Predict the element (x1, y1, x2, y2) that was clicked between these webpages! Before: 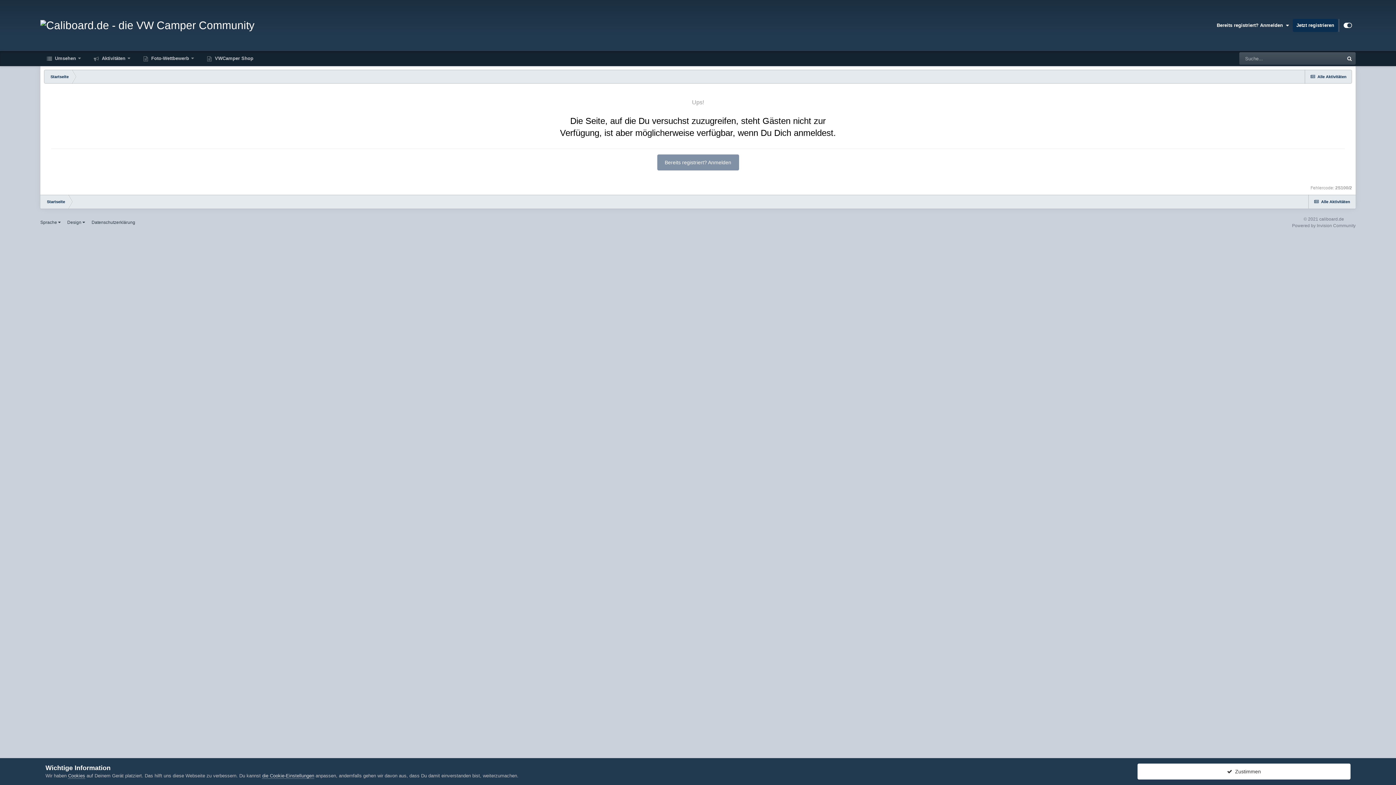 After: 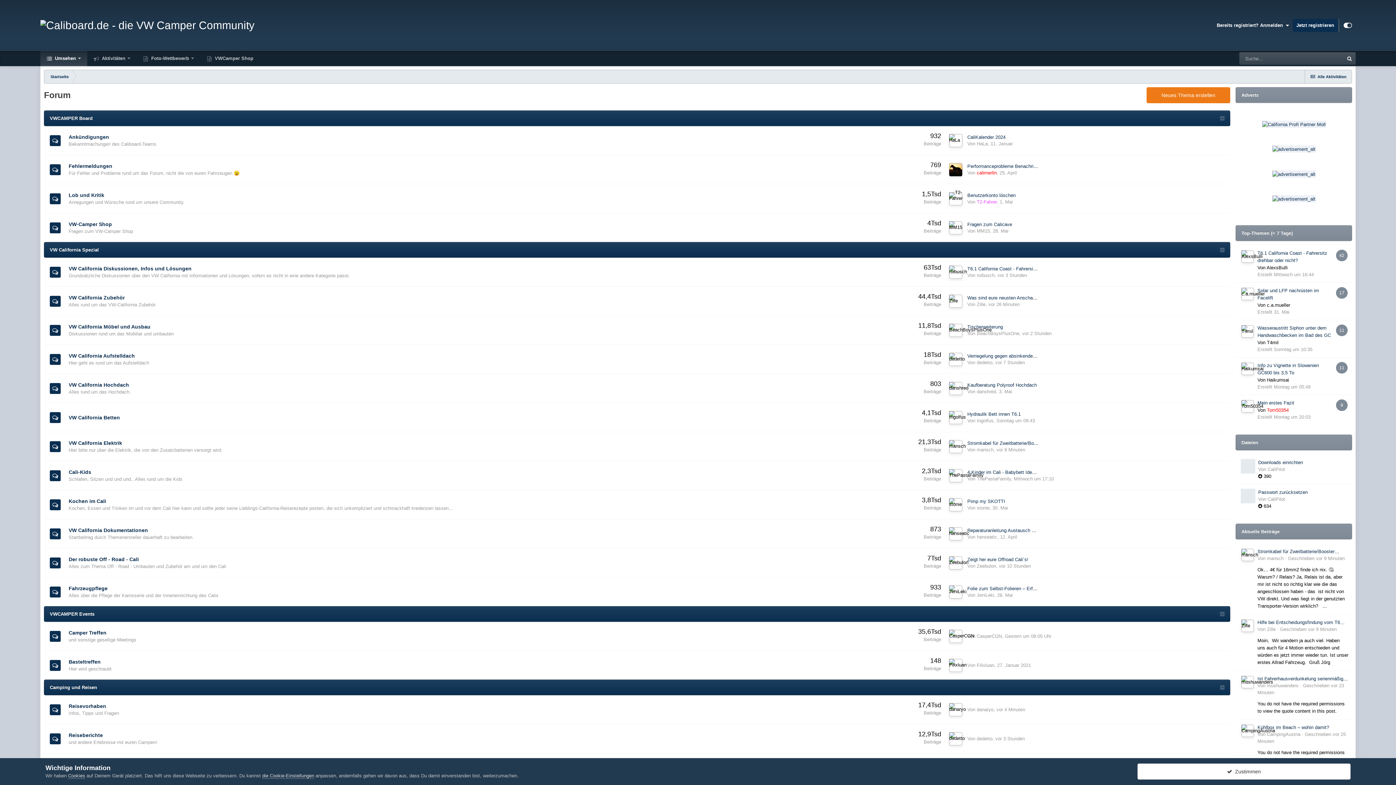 Action: bbox: (40, 0, 254, 50)